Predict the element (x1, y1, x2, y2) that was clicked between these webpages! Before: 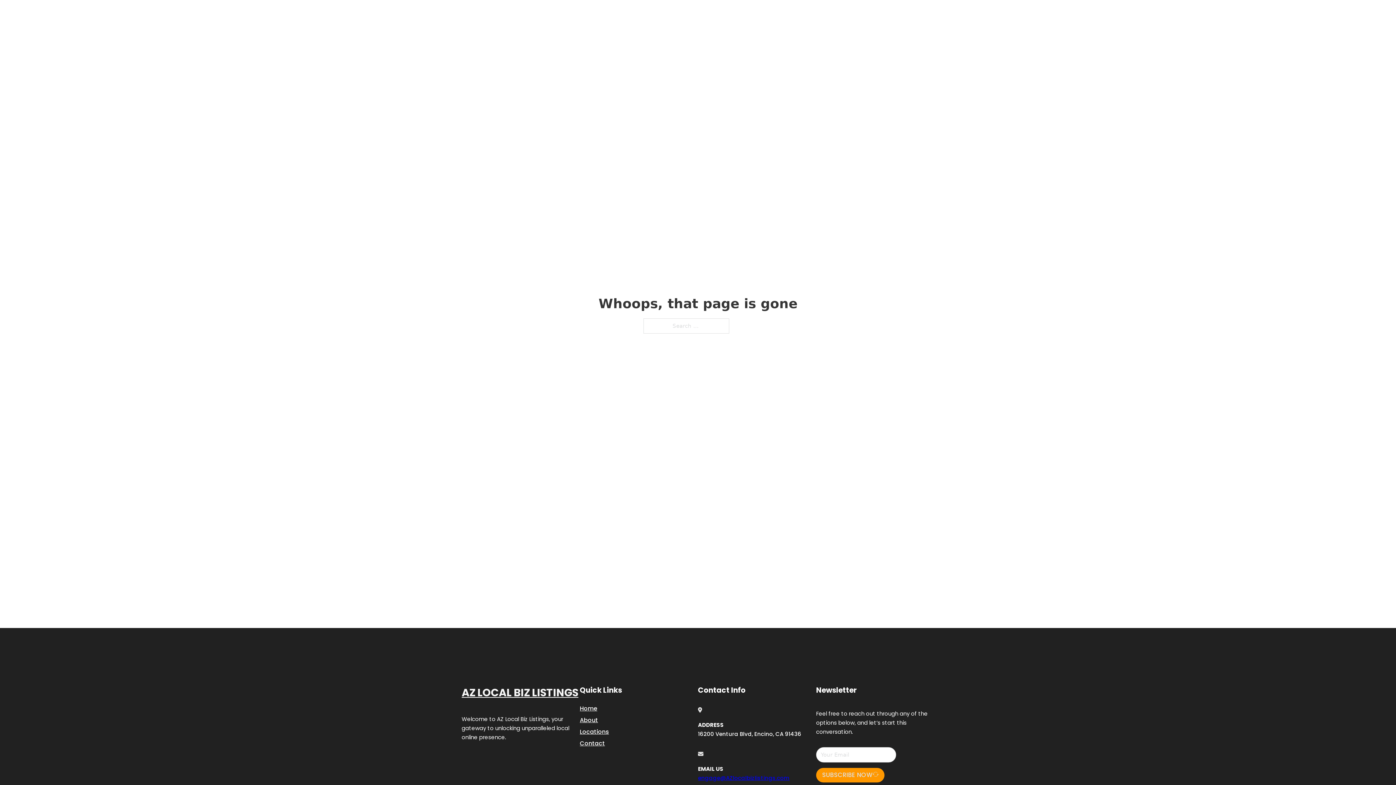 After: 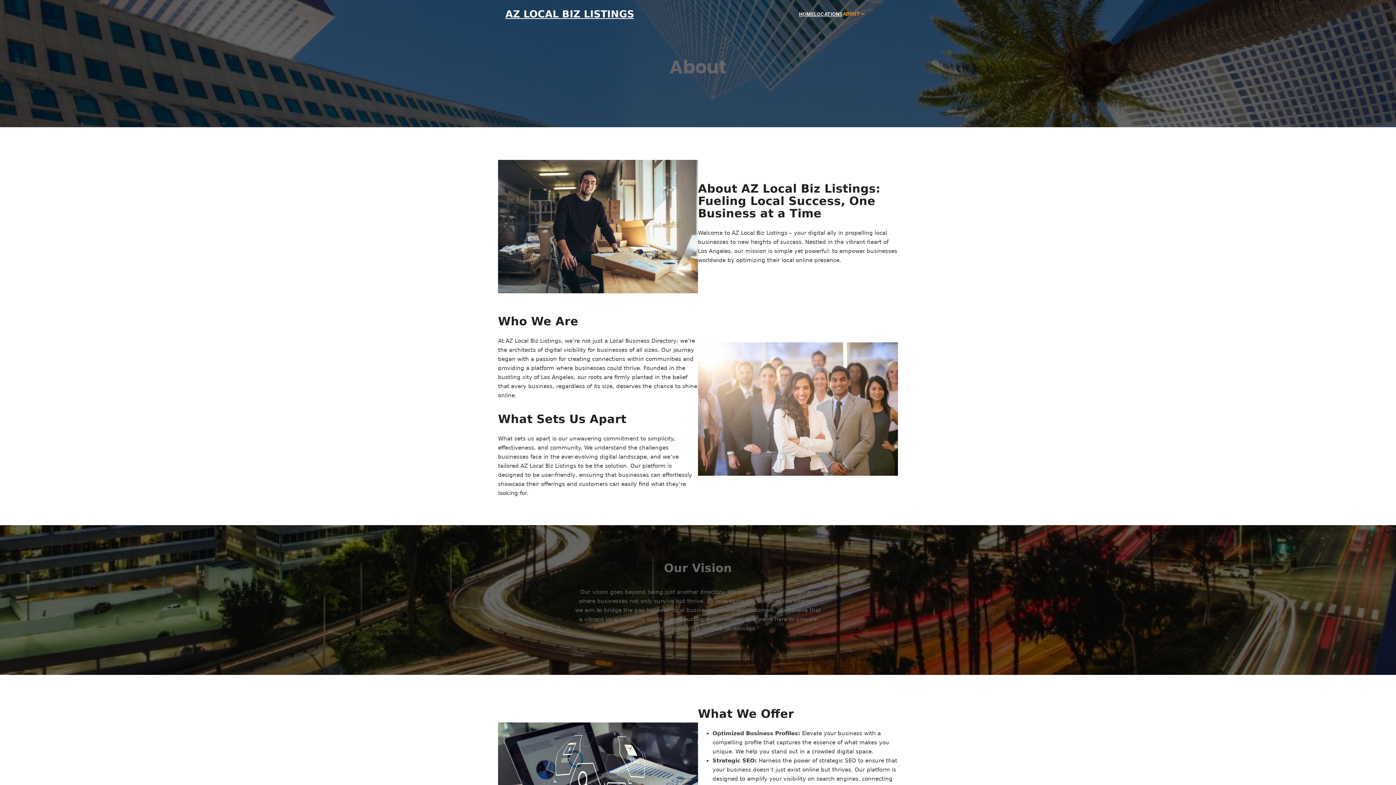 Action: label: About bbox: (580, 715, 598, 725)